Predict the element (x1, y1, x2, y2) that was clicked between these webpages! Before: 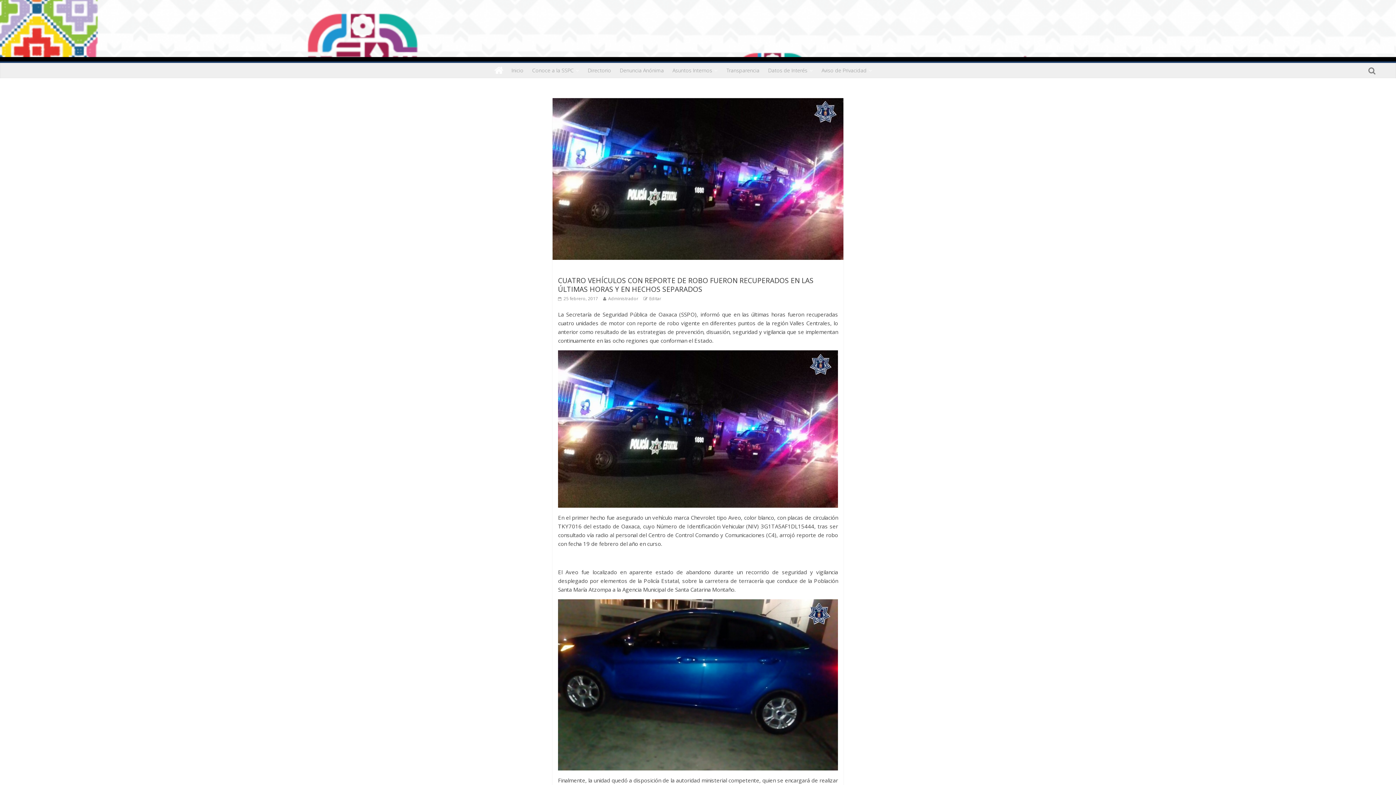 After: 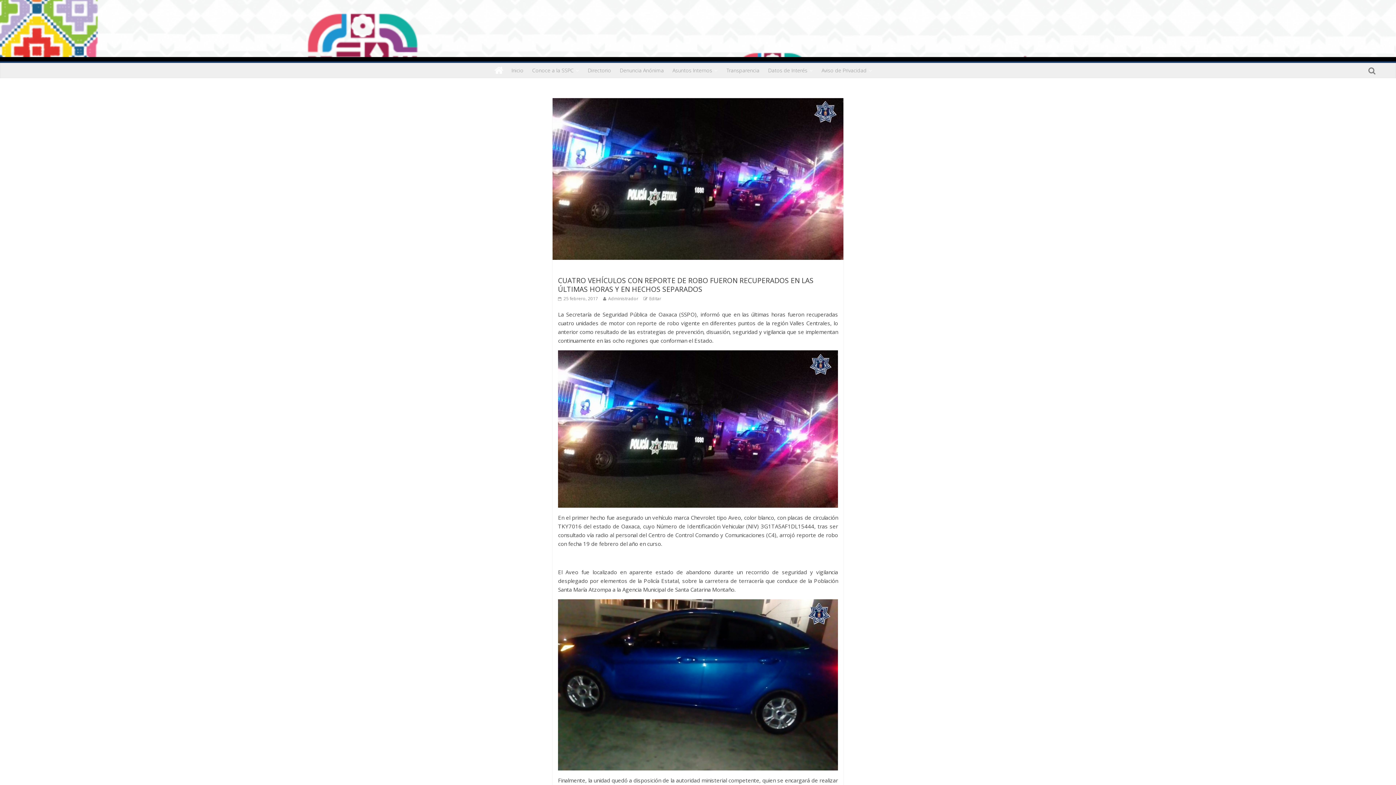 Action: bbox: (558, 295, 598, 301) label:  25 febrero, 2017